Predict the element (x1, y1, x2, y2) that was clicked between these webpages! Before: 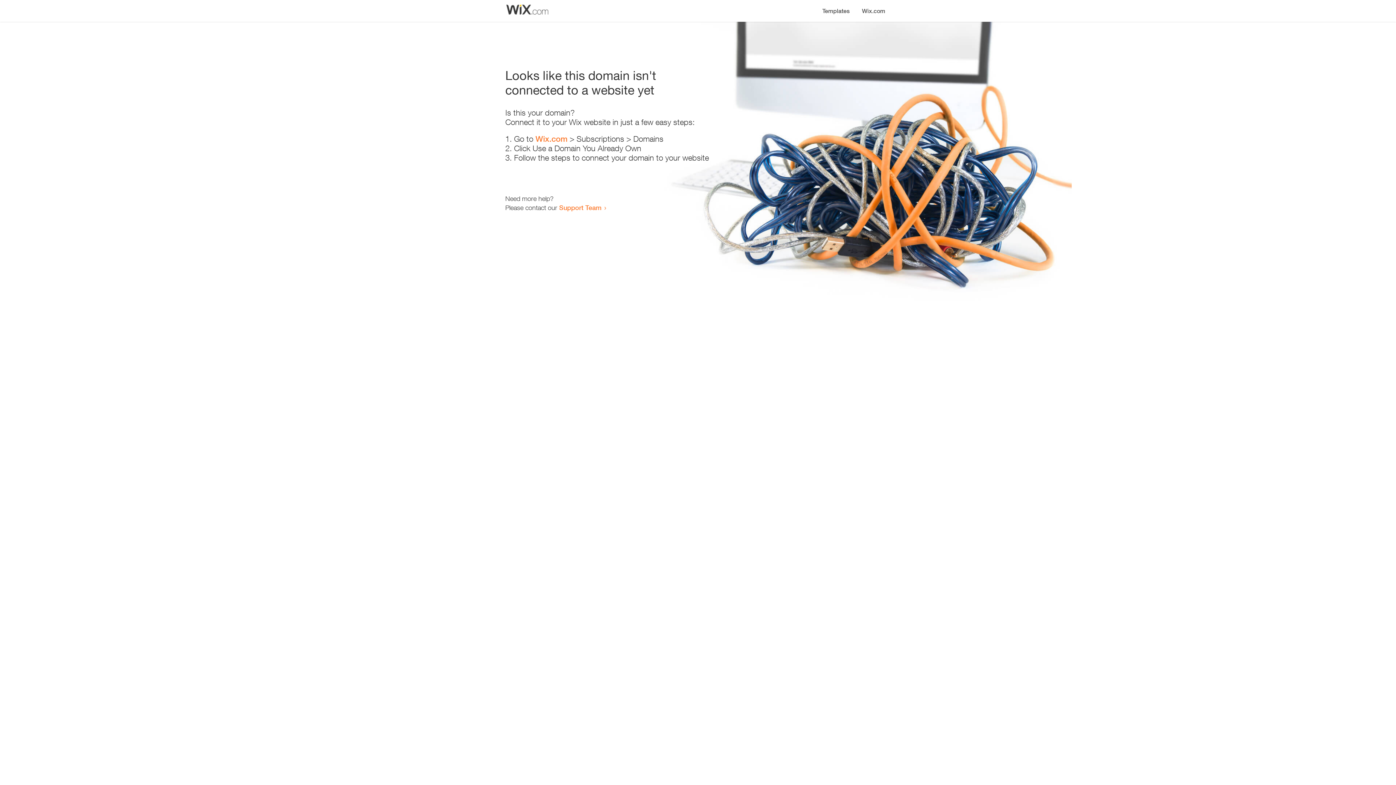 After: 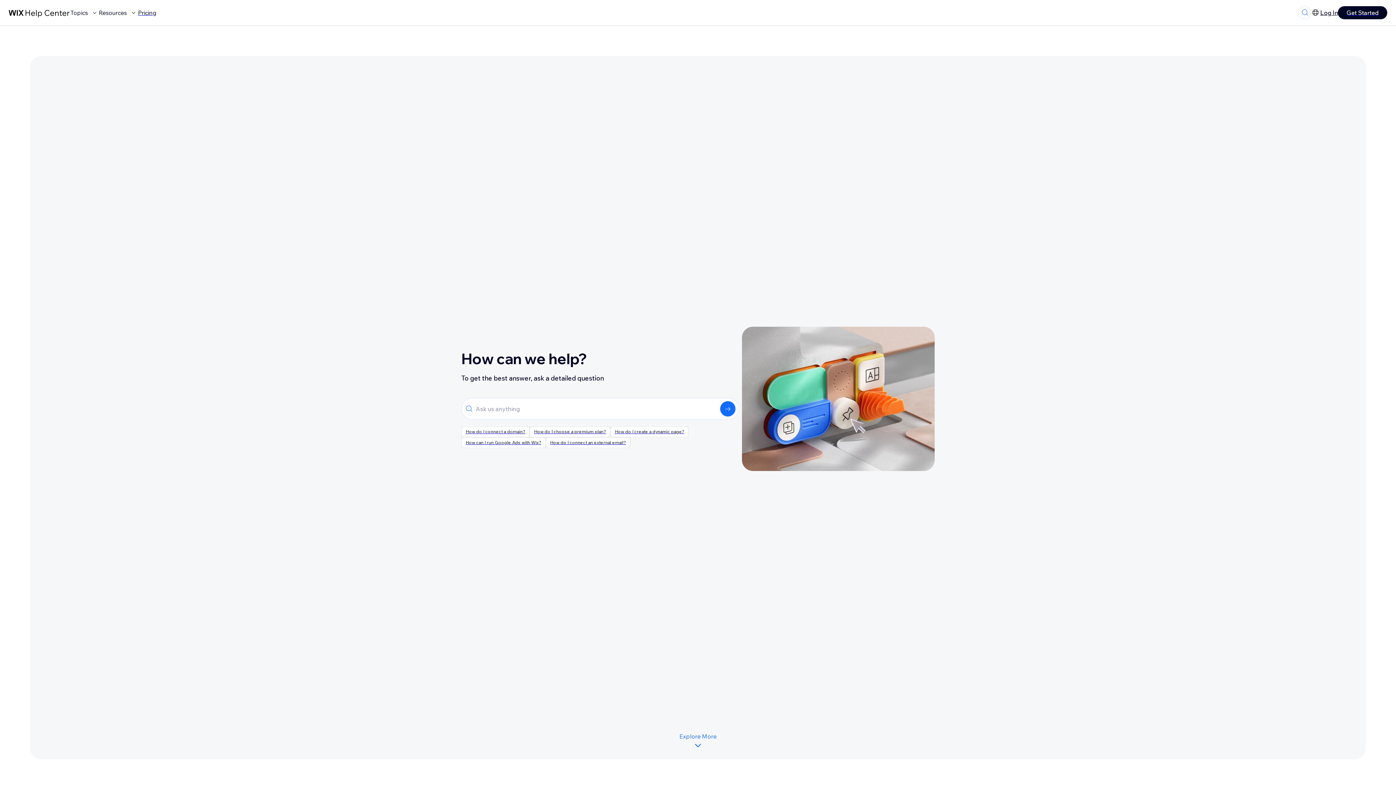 Action: bbox: (559, 203, 601, 211) label: Support Team